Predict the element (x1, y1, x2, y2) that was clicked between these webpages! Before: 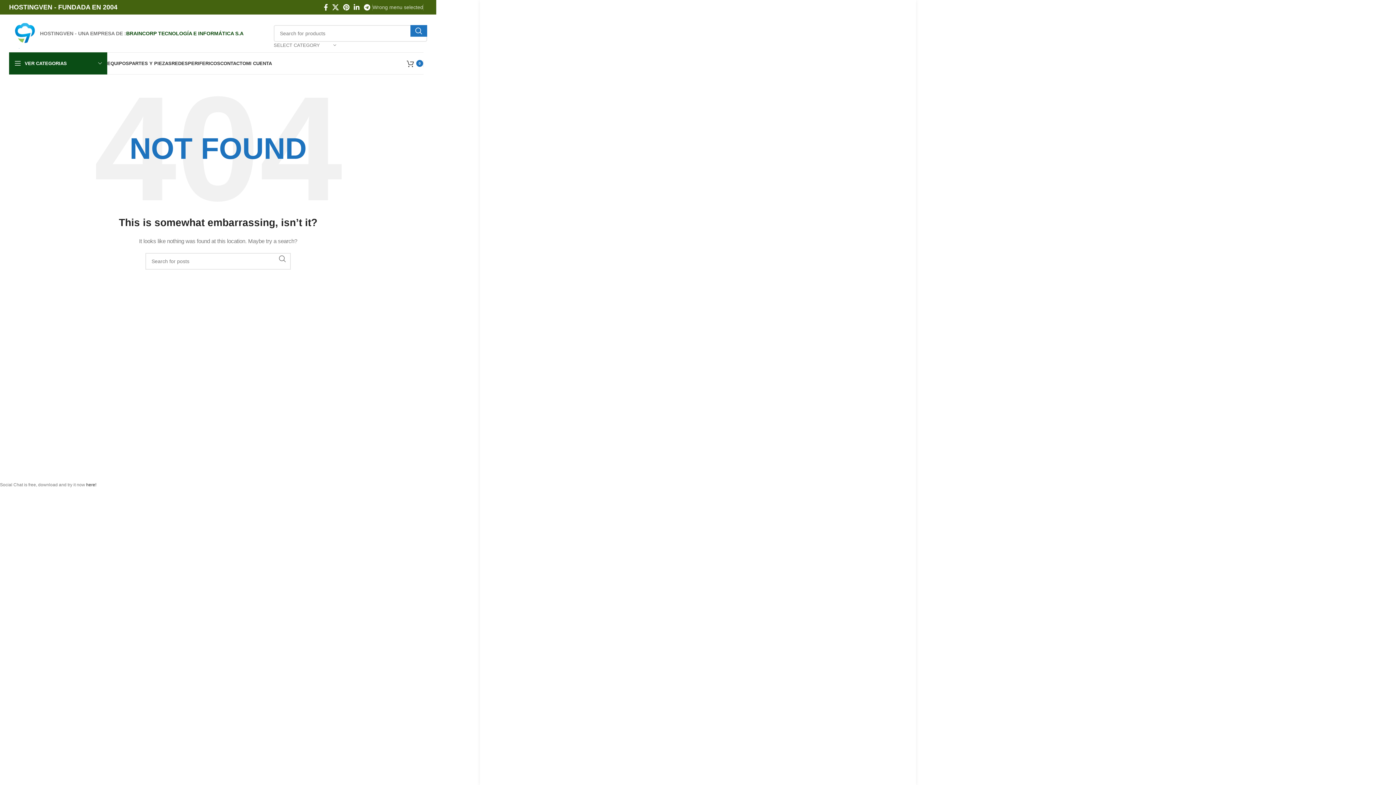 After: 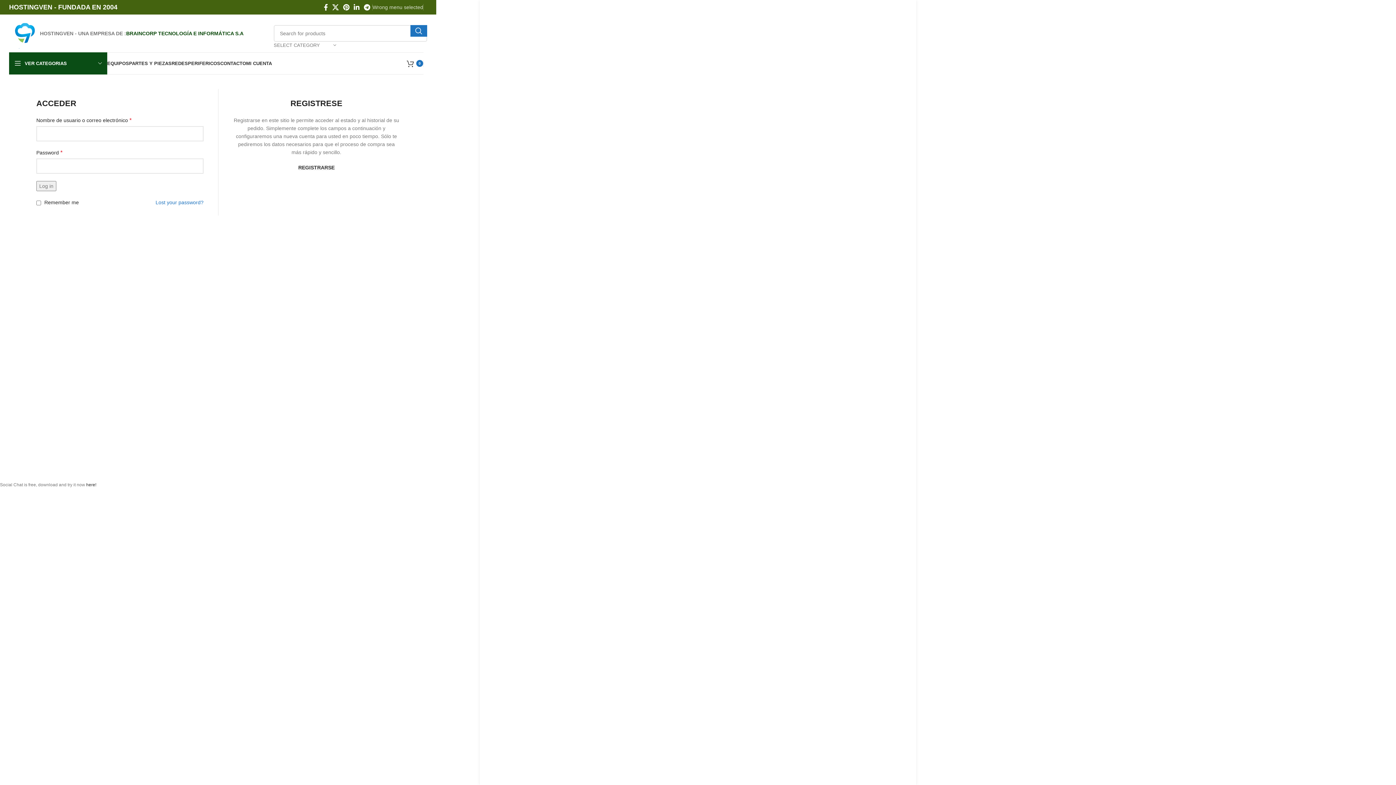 Action: bbox: (246, 56, 272, 70) label: MI CUENTA